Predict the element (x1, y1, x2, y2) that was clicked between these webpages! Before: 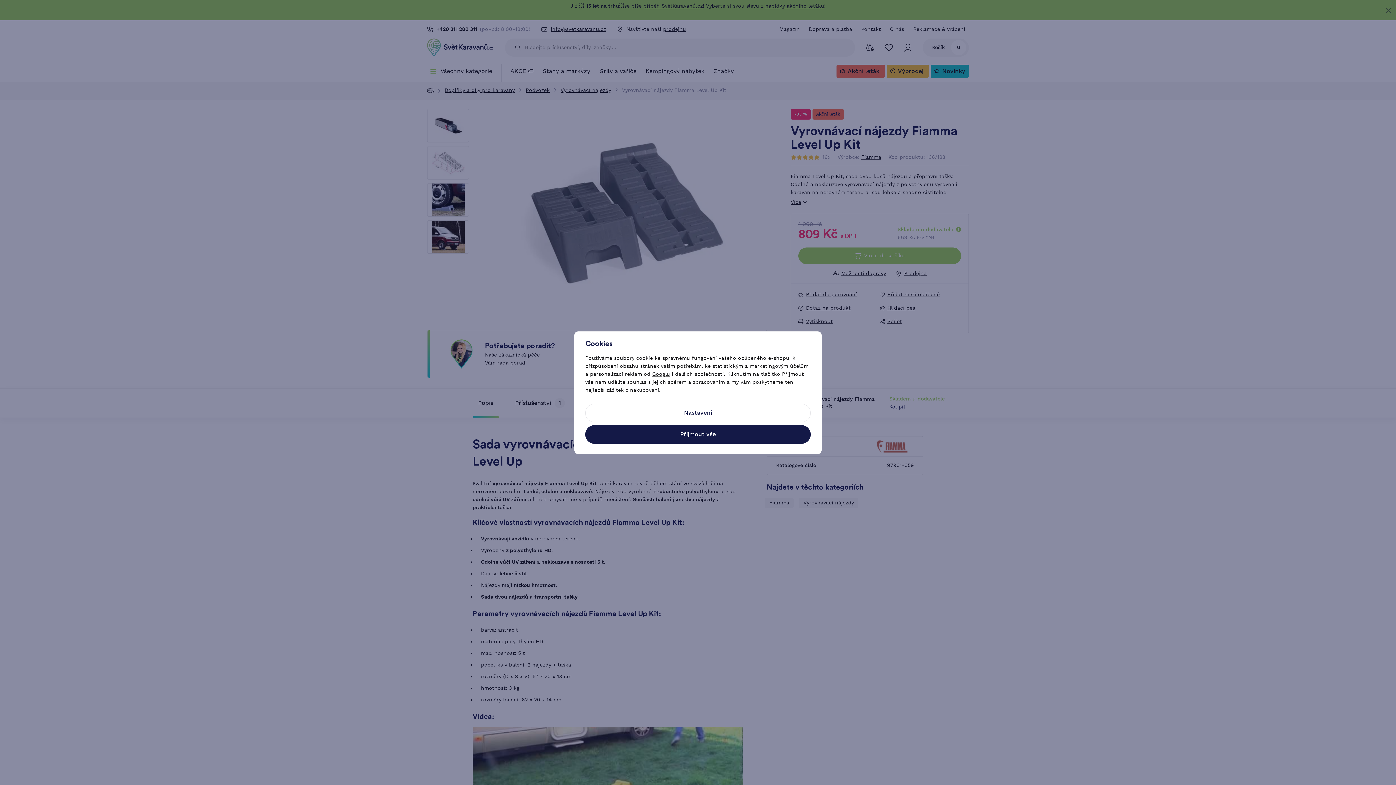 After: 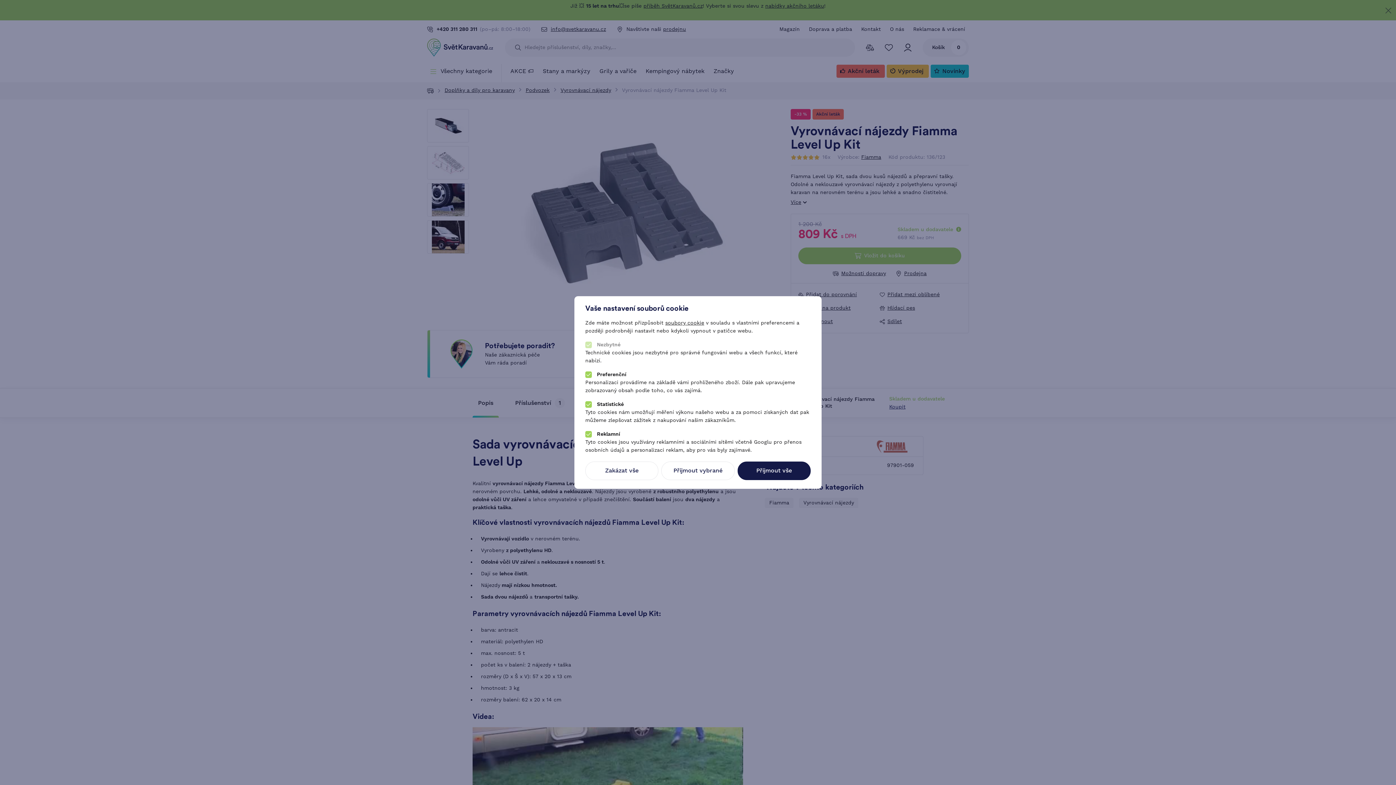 Action: bbox: (585, 403, 810, 422) label: Nastavení